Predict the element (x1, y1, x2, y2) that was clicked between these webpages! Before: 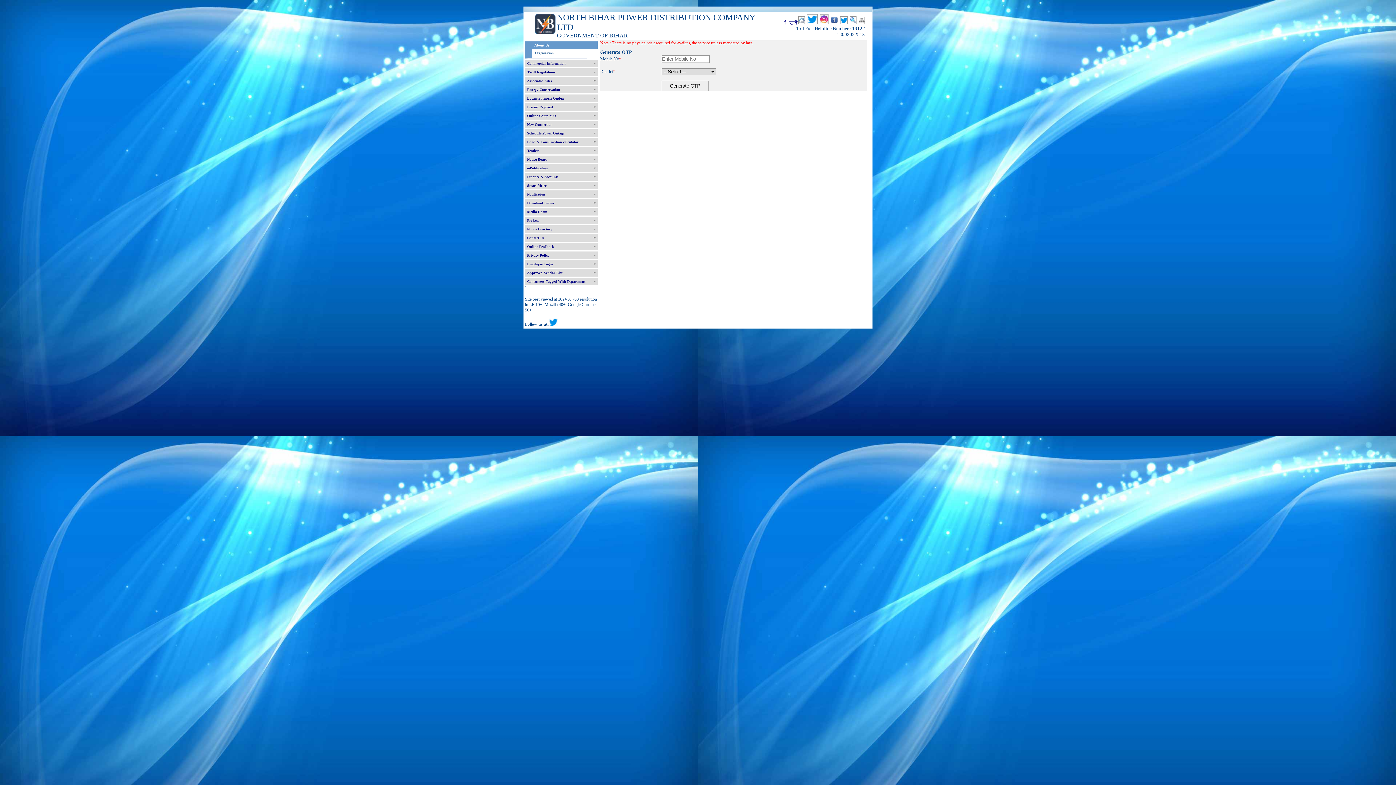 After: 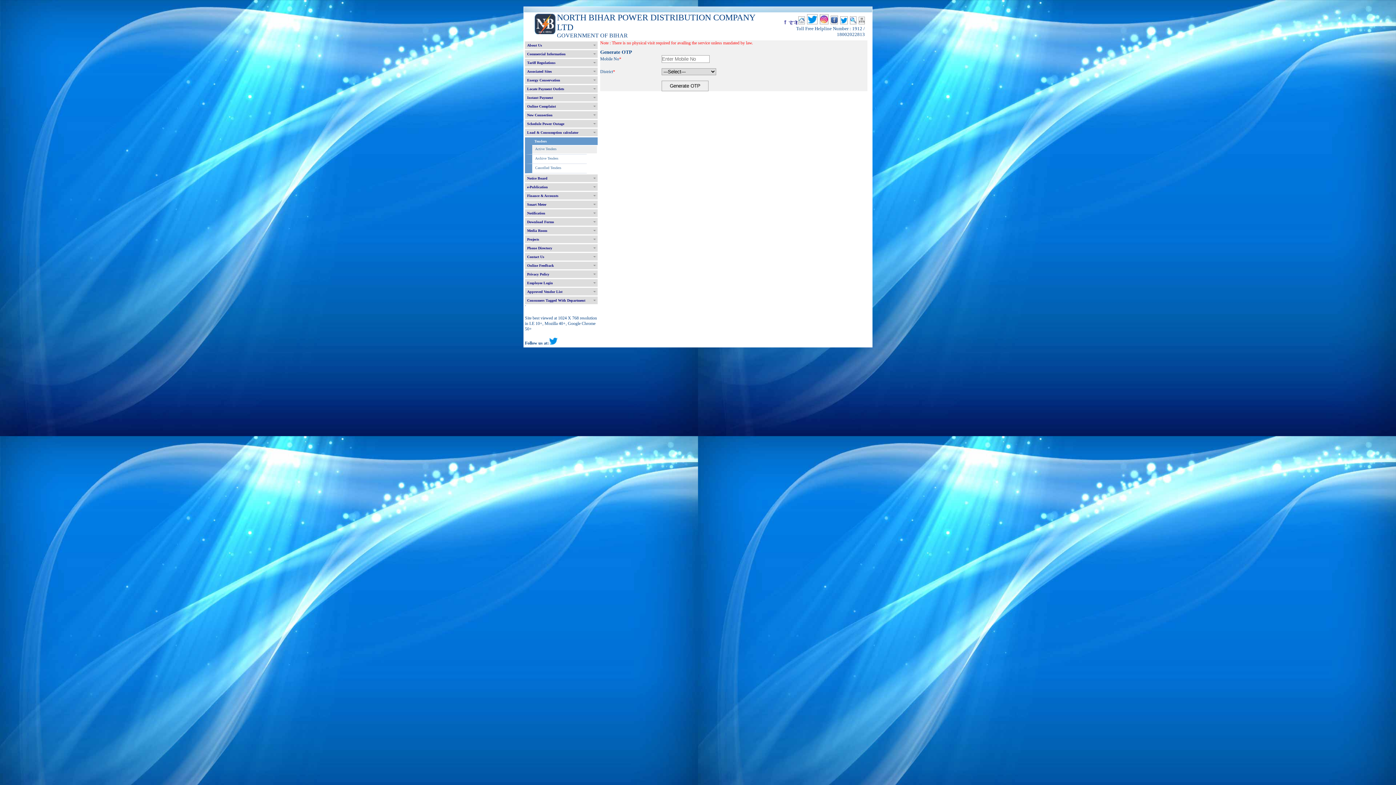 Action: label: Tenders bbox: (525, 146, 597, 154)